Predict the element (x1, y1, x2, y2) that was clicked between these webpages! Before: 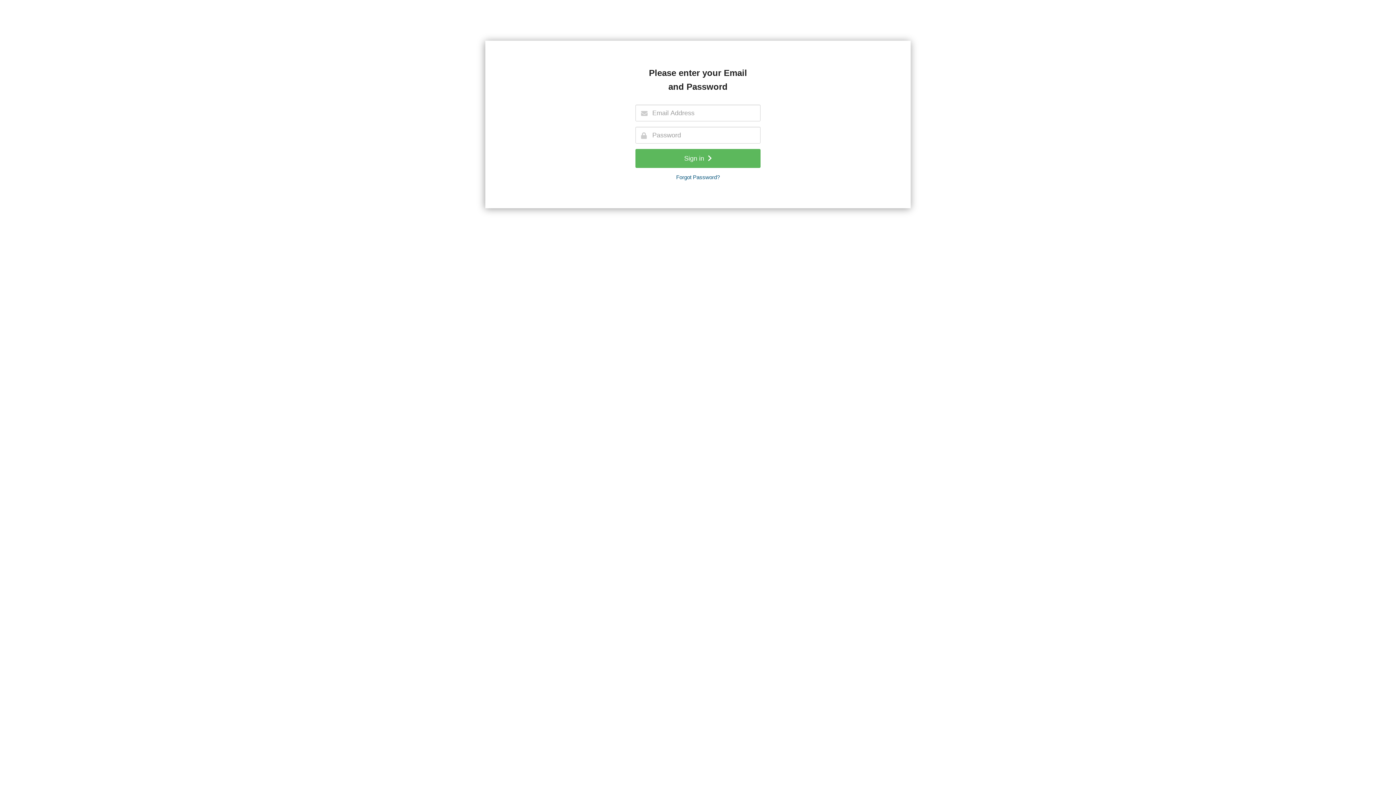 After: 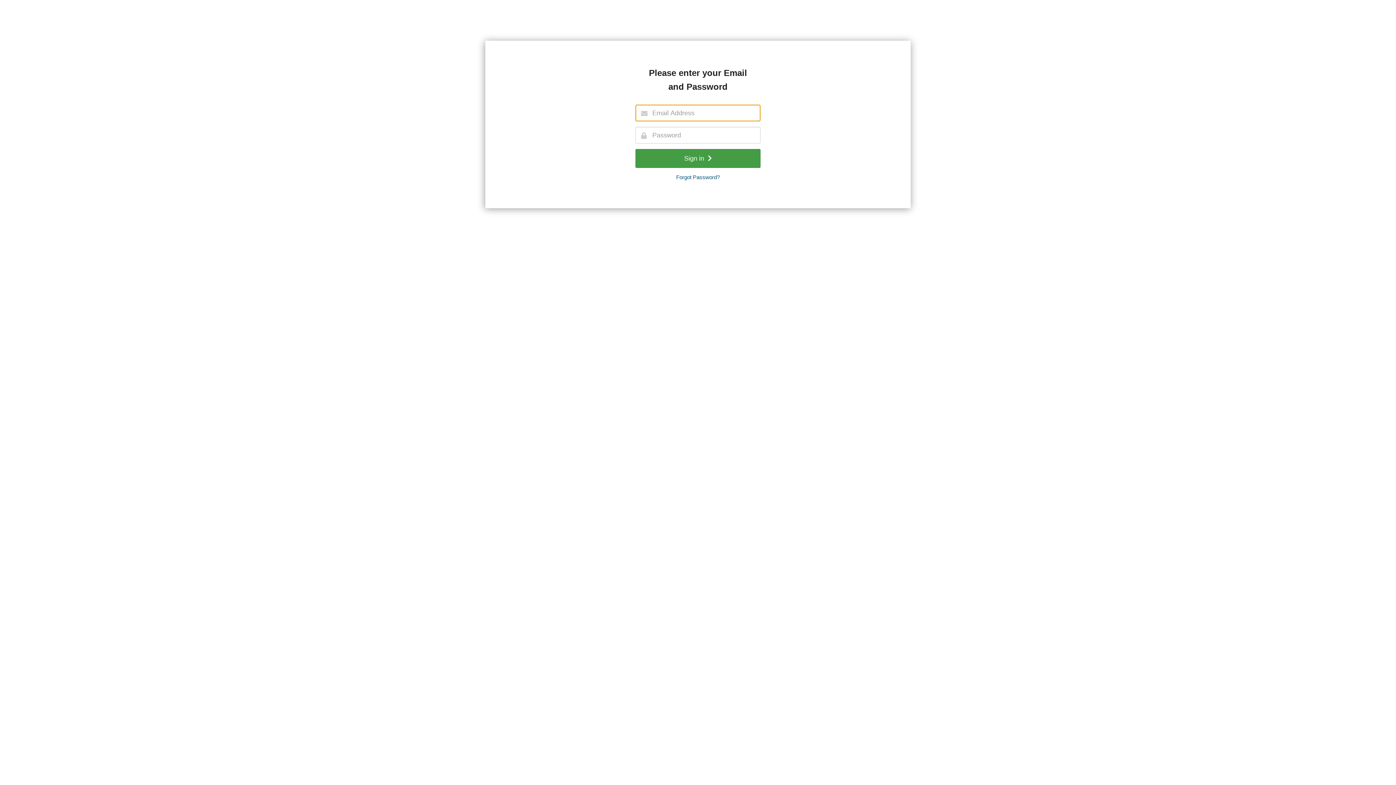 Action: label: Sign in   bbox: (635, 149, 760, 168)